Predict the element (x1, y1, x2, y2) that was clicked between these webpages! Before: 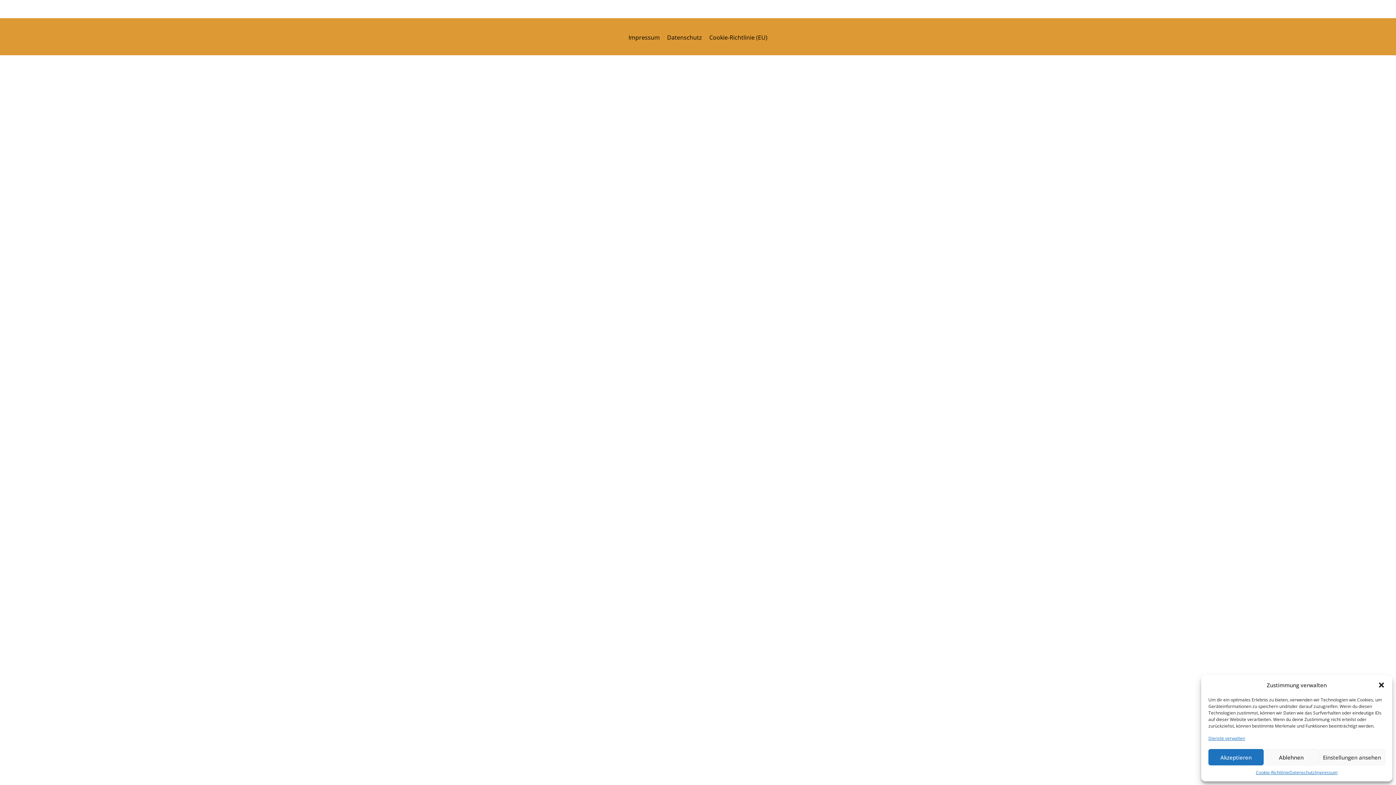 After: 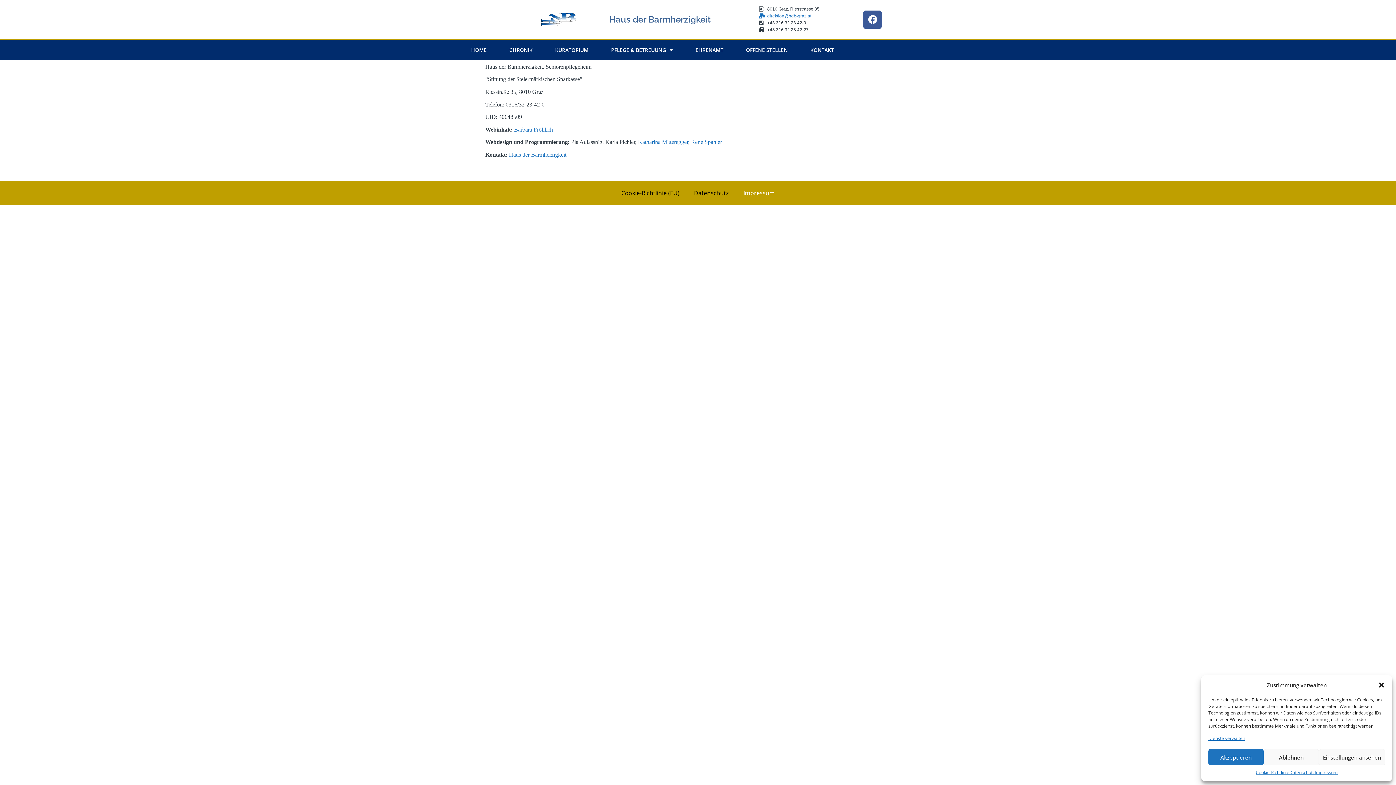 Action: label: Impressum bbox: (628, 33, 660, 41)